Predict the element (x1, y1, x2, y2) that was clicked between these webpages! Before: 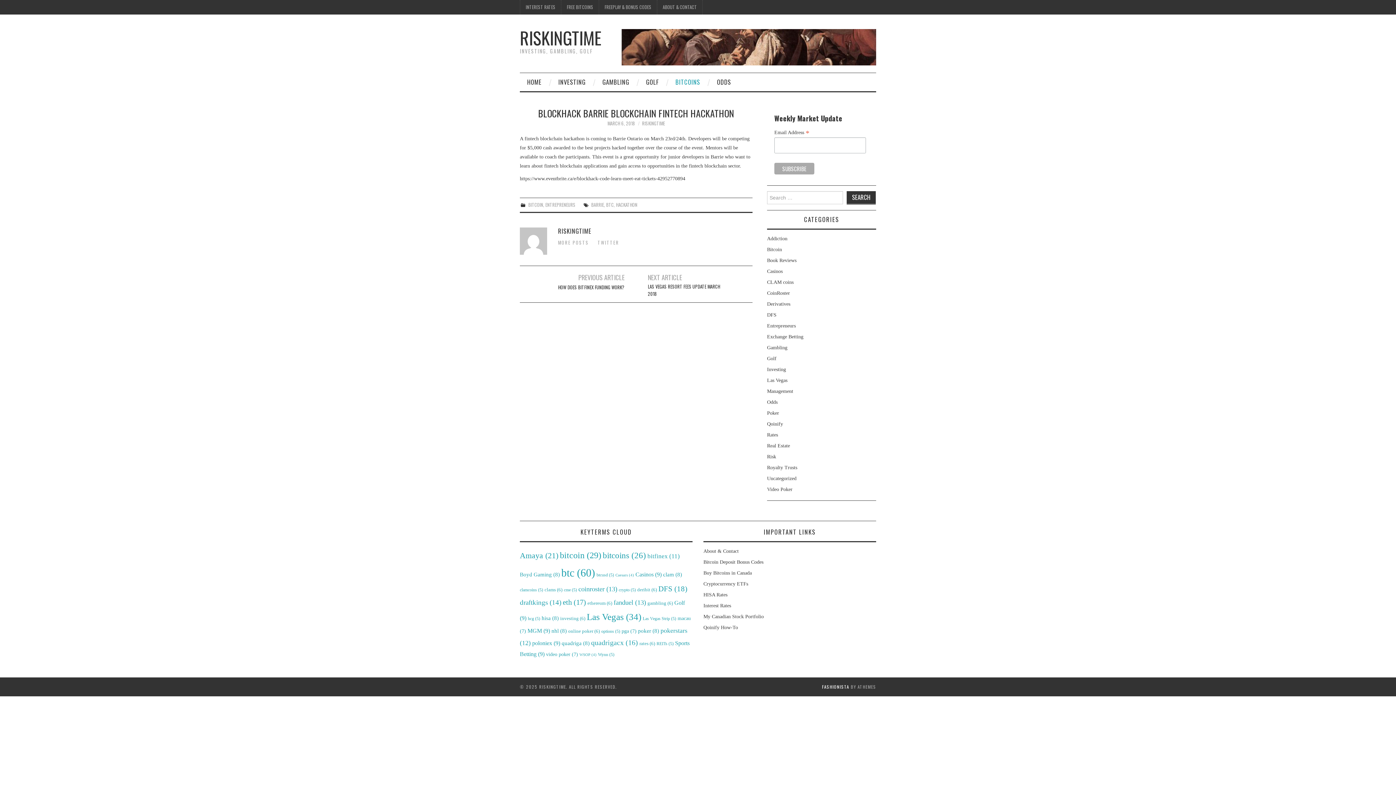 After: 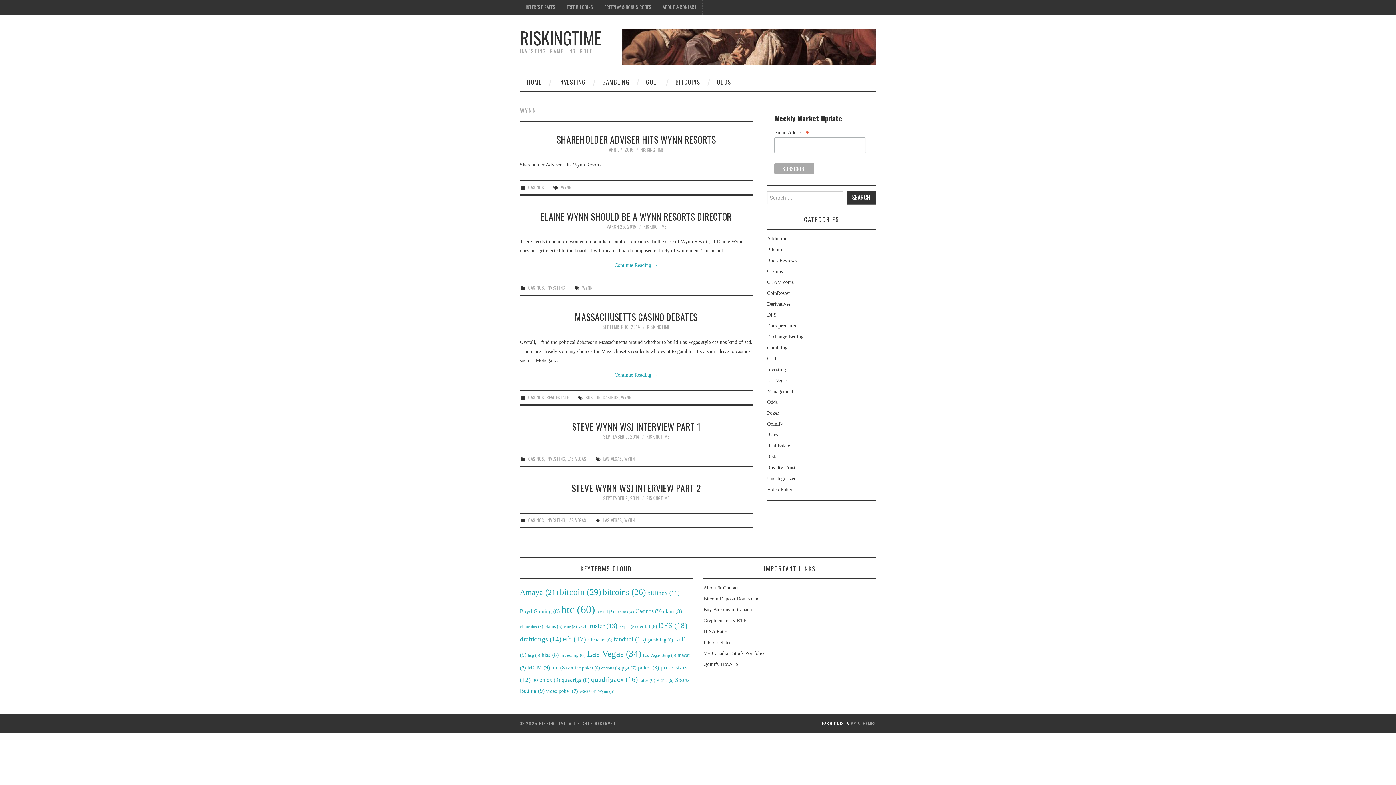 Action: bbox: (598, 652, 614, 657) label: Wynn (5 items)